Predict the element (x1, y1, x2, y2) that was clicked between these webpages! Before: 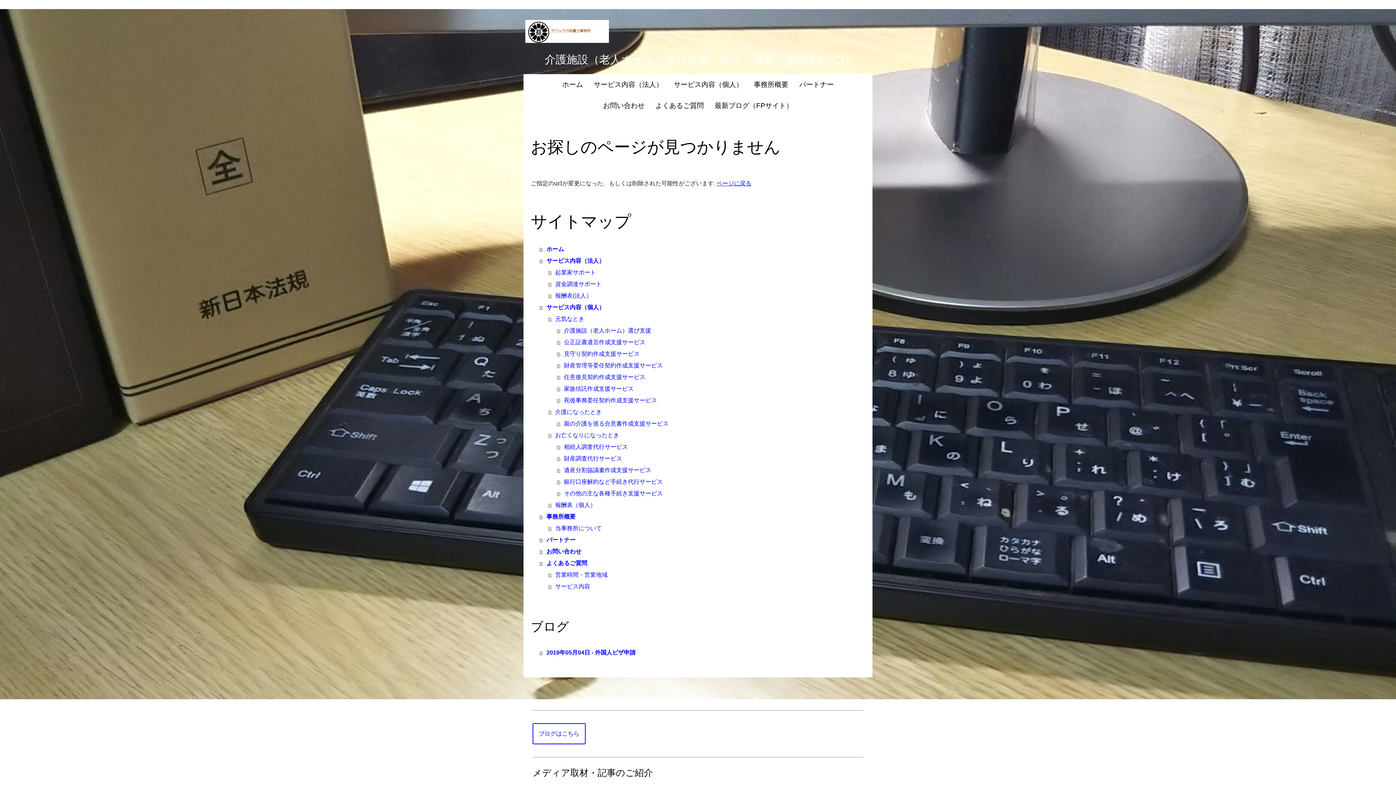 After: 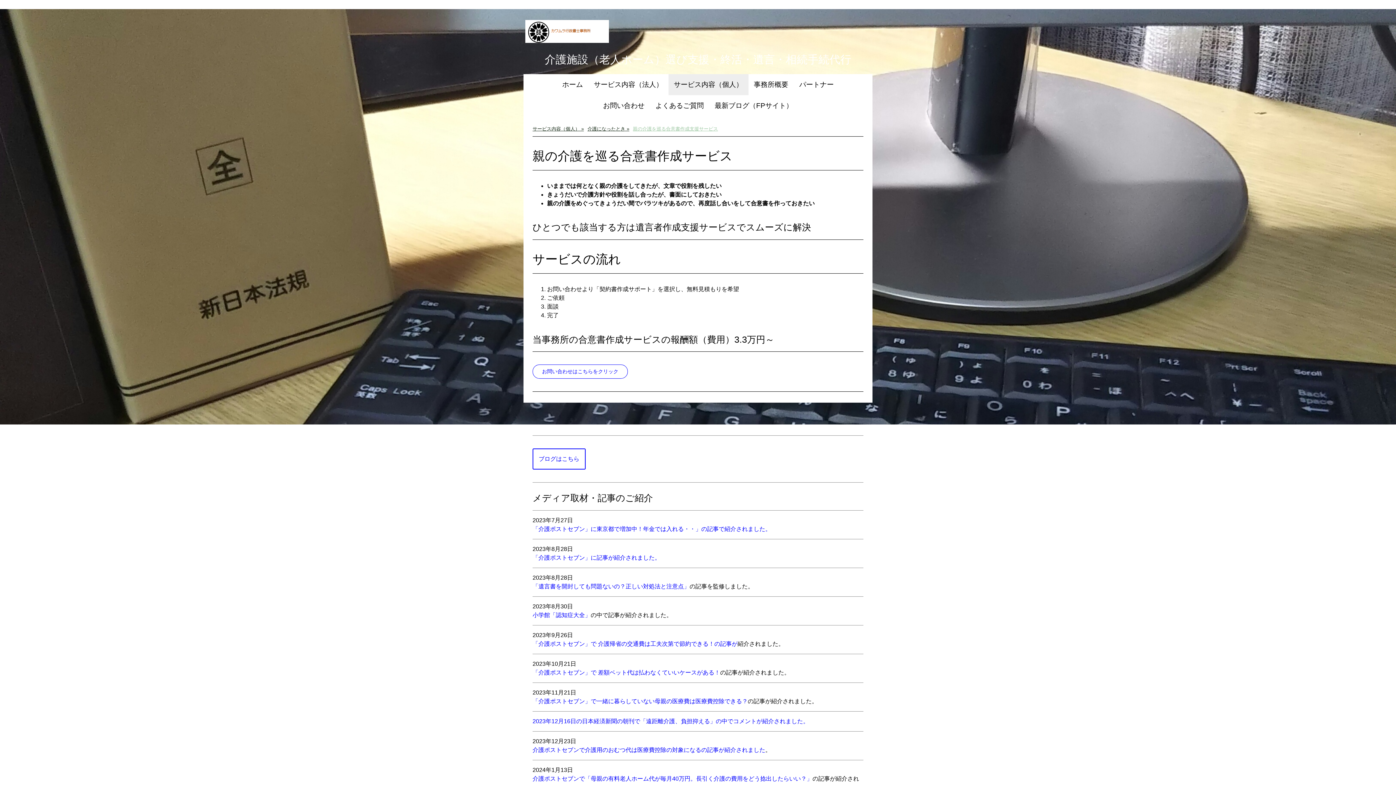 Action: bbox: (557, 418, 865, 429) label: 親の介護を巡る合意書作成支援サービス